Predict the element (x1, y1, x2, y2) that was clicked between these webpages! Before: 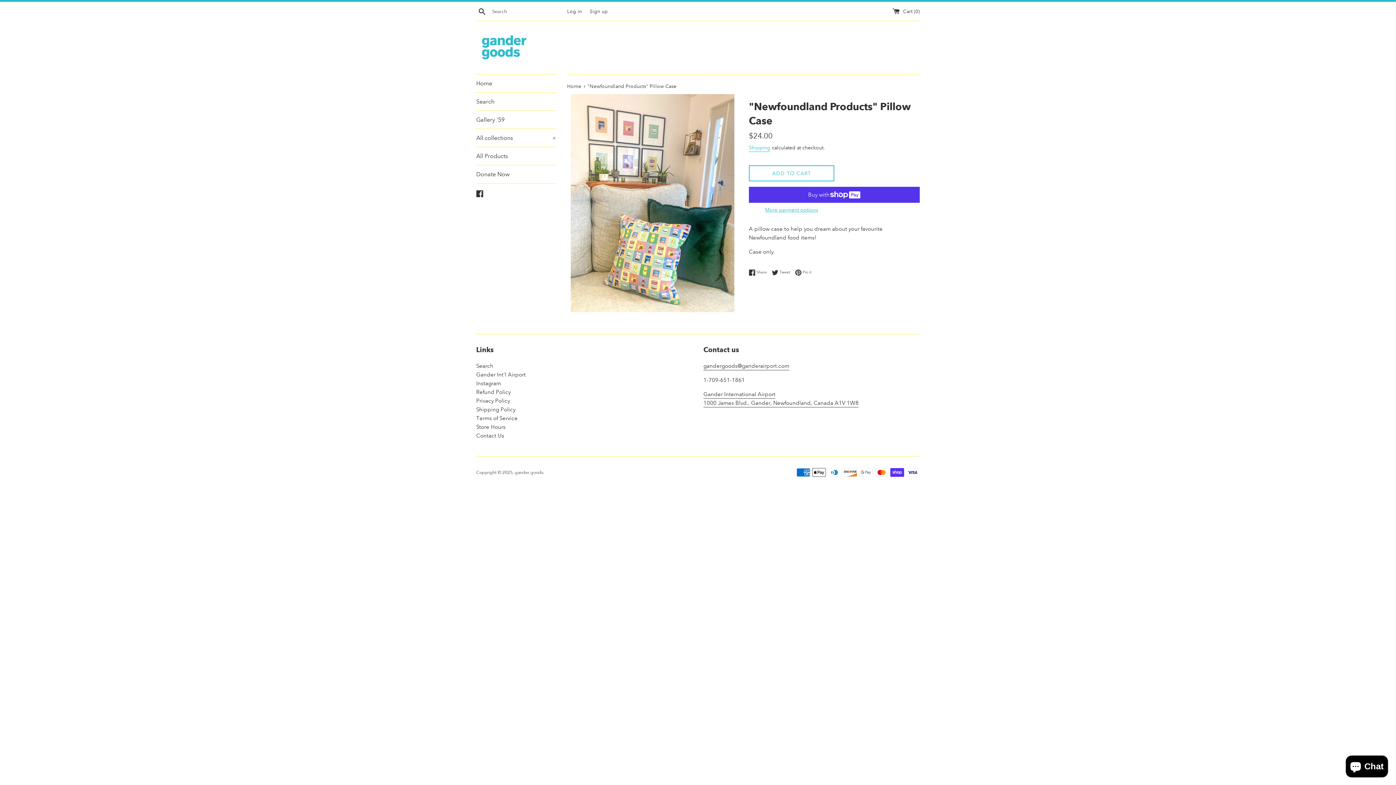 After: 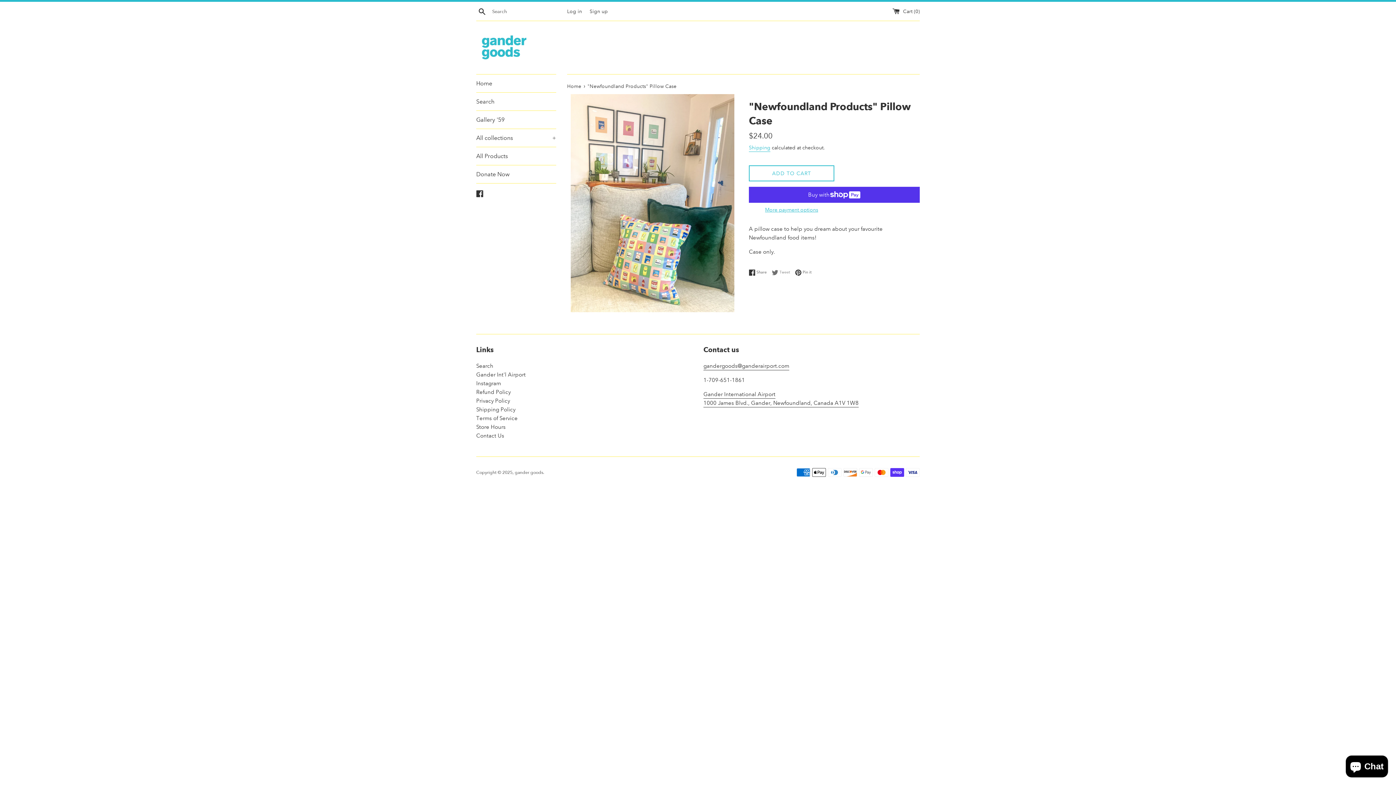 Action: bbox: (772, 269, 793, 275) label:  Tweet
Tweet on Twitter